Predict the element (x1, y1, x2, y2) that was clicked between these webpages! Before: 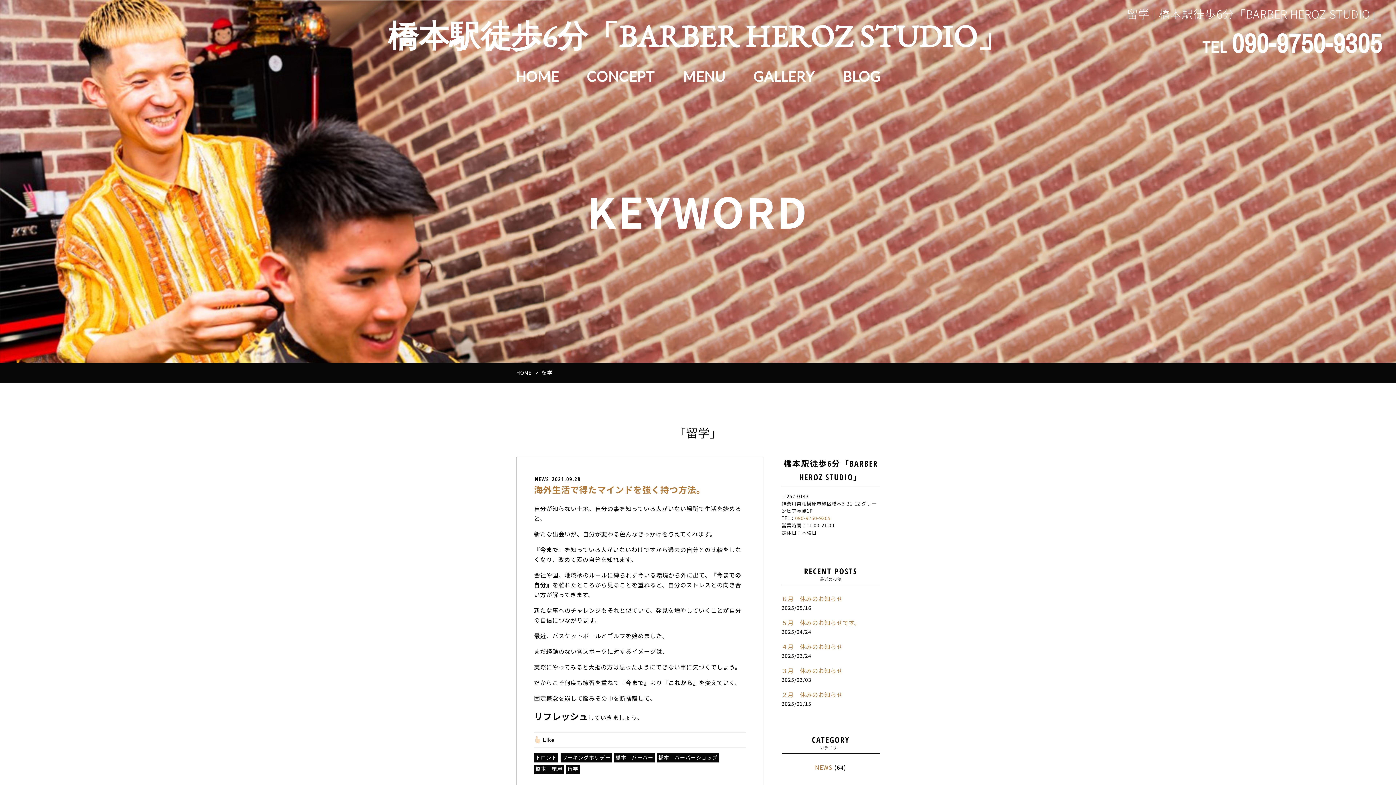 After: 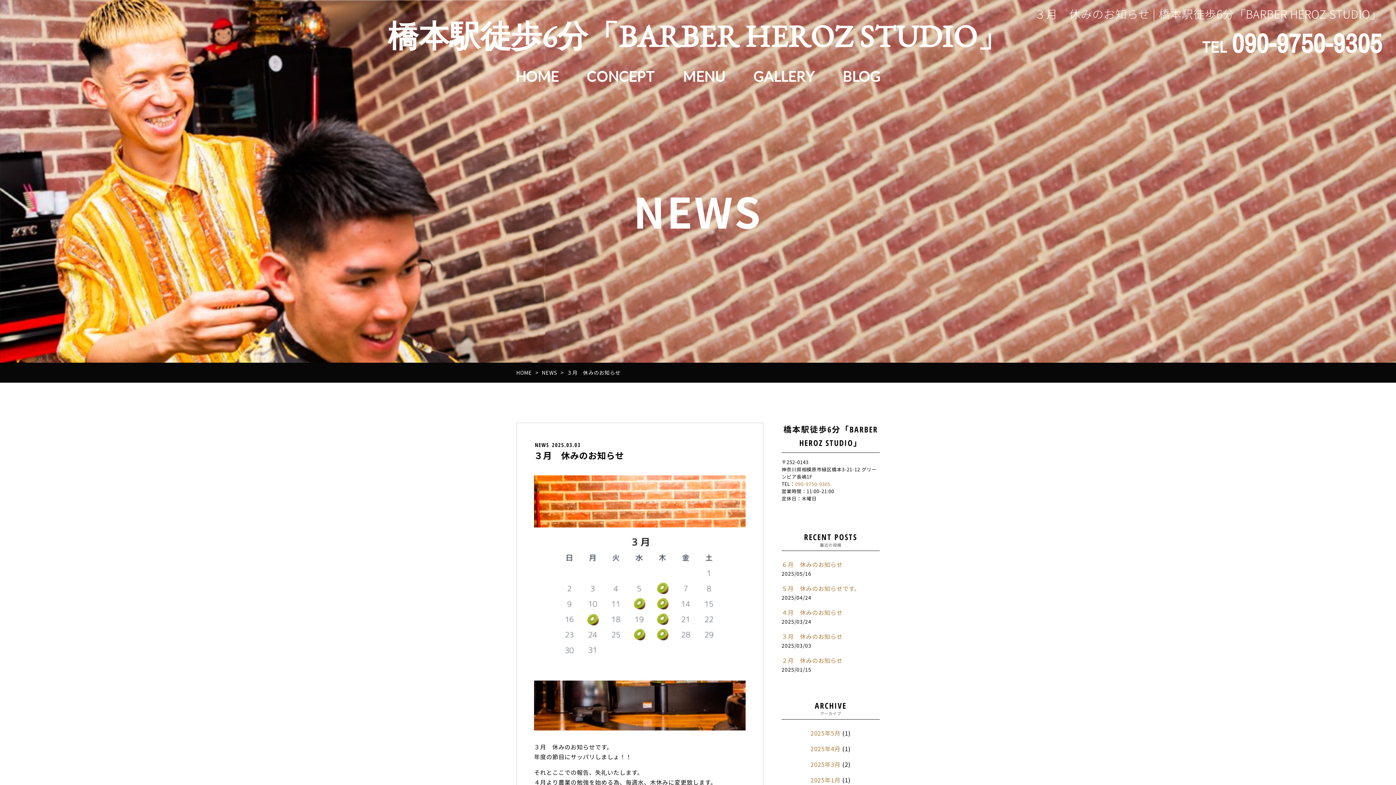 Action: bbox: (781, 666, 880, 676) label: ３月　休みのお知らせ